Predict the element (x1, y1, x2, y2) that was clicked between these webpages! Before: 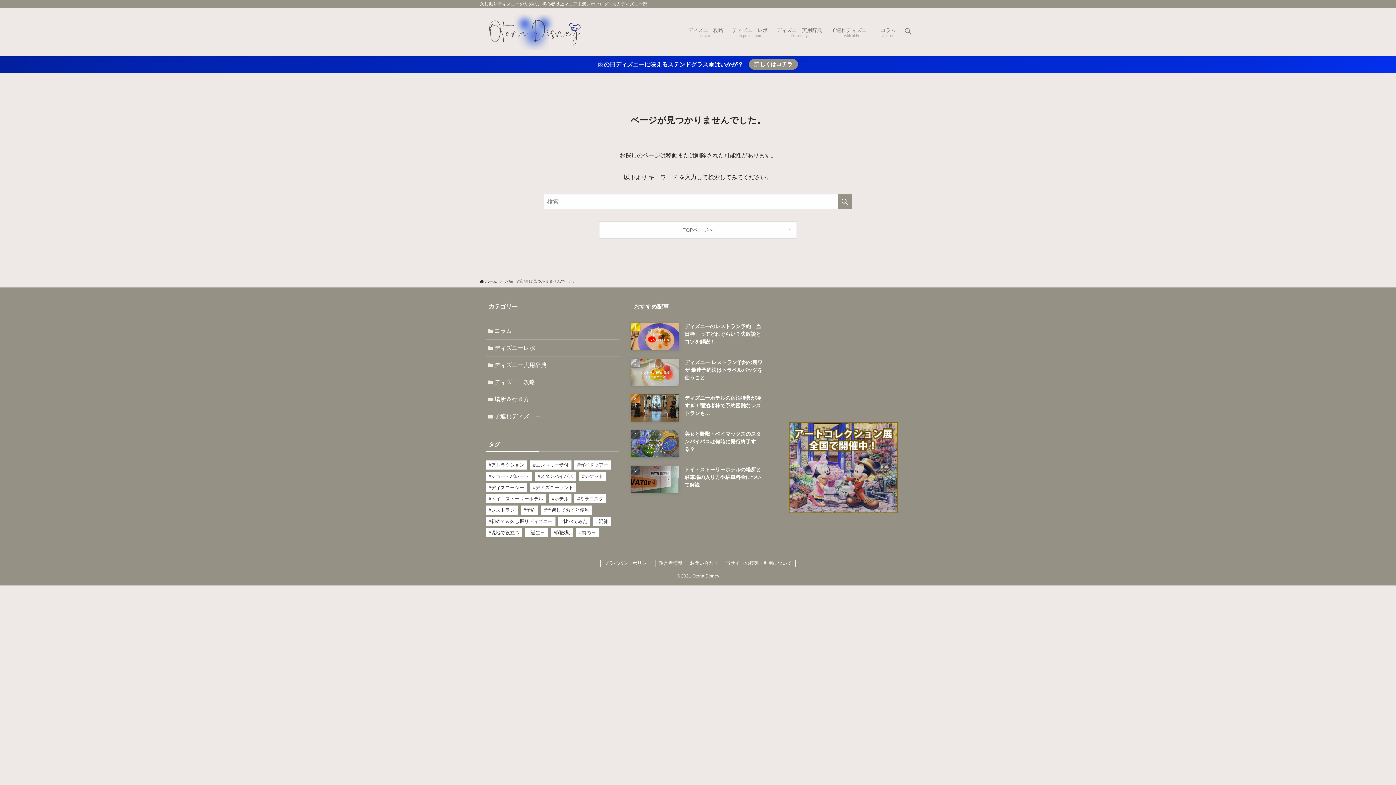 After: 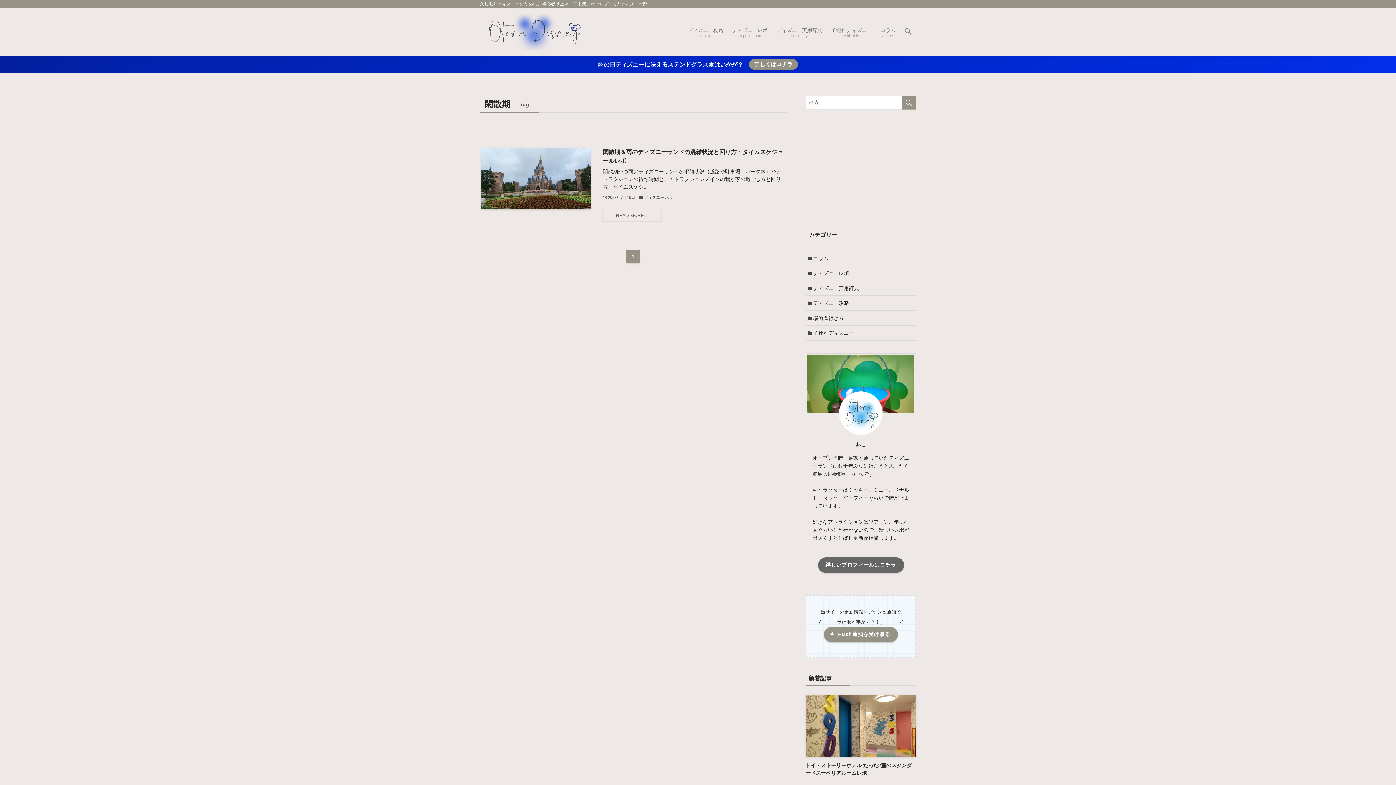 Action: bbox: (550, 528, 573, 537) label: 閑散期 (1個の項目)